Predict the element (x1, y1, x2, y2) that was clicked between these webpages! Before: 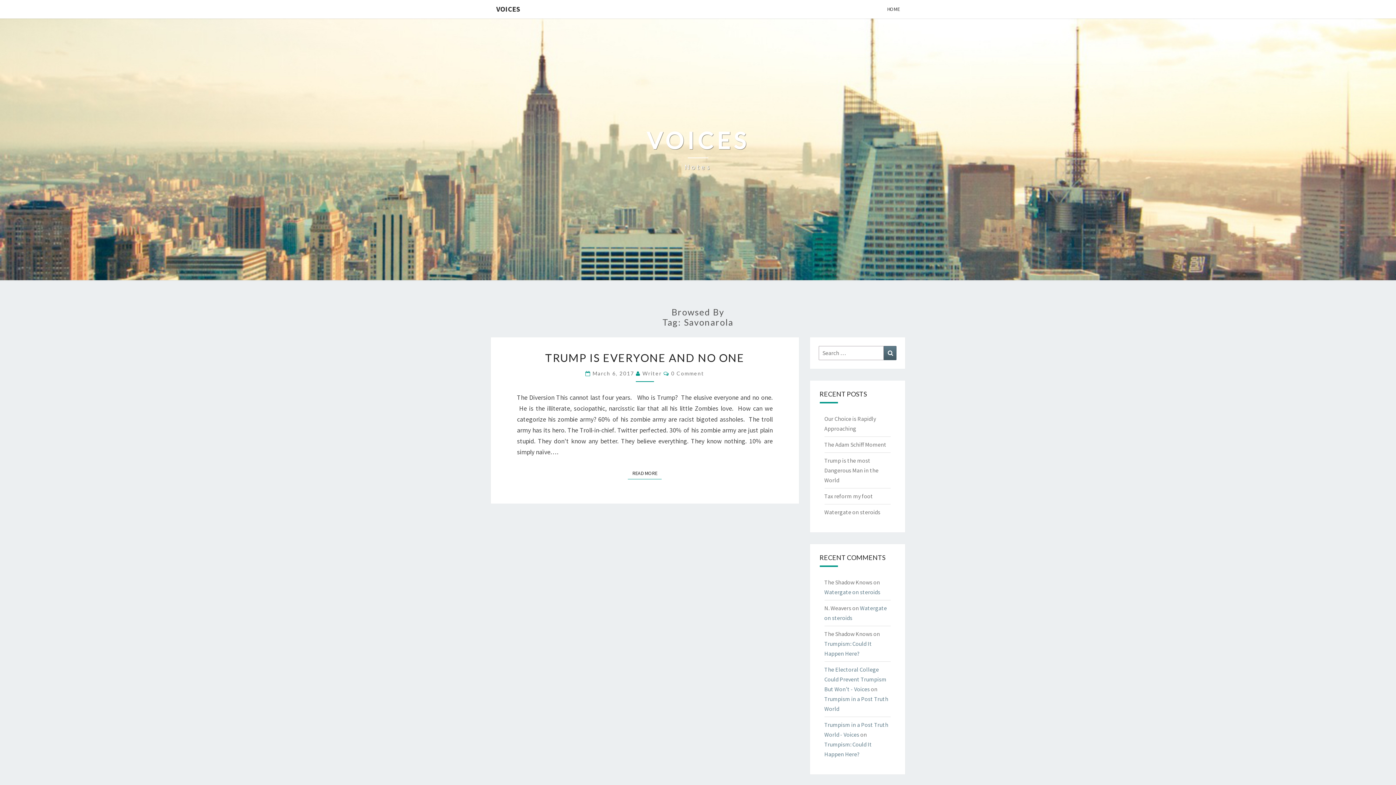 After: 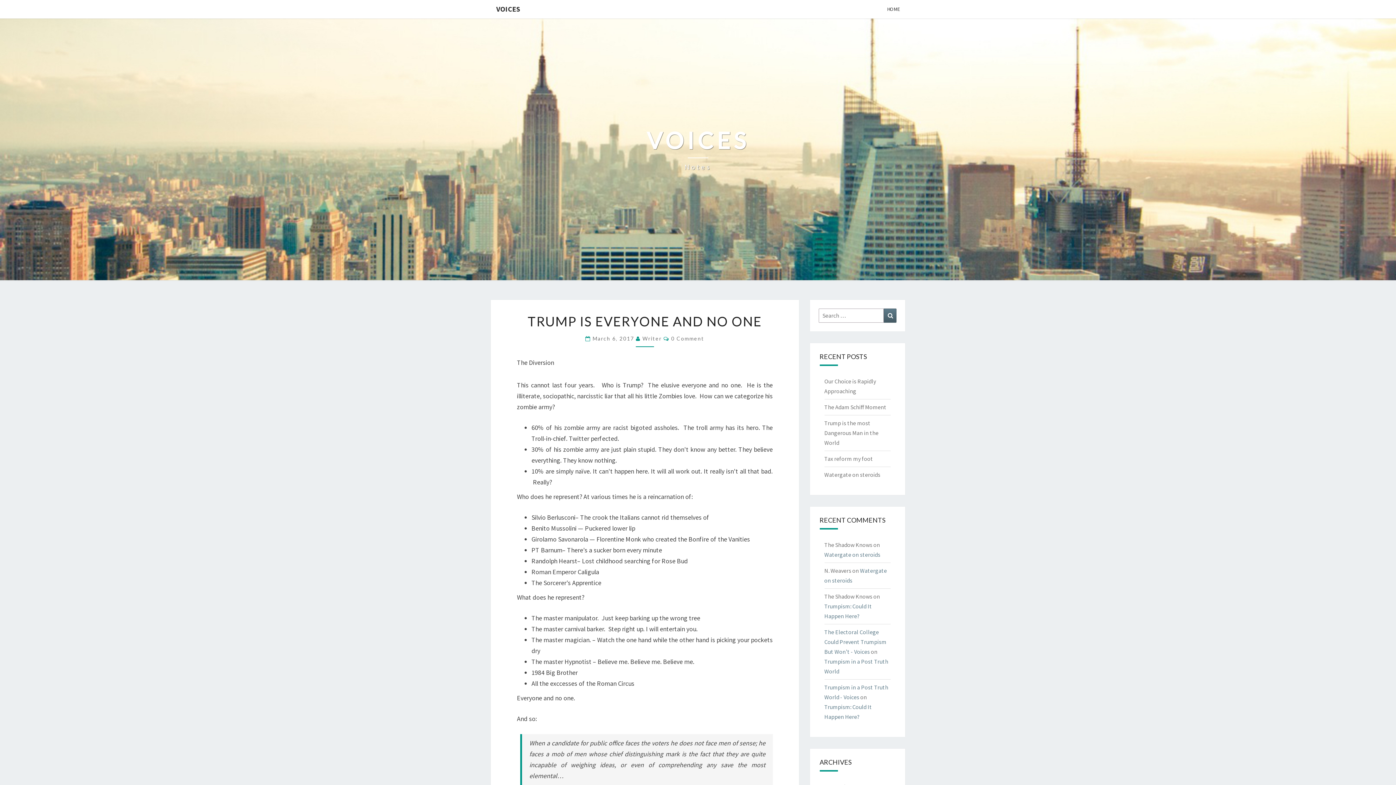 Action: bbox: (545, 351, 744, 364) label: TRUMP IS EVERYONE AND NO ONE